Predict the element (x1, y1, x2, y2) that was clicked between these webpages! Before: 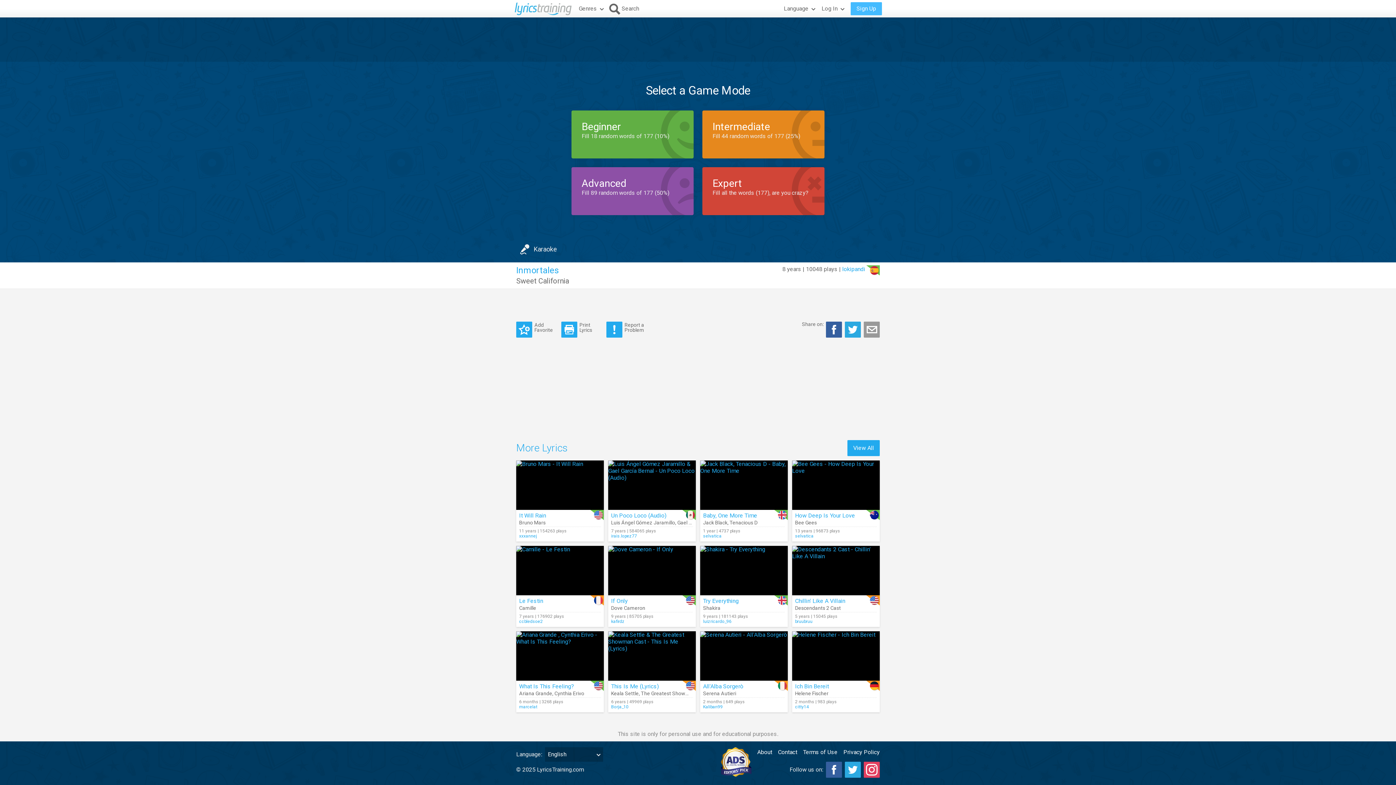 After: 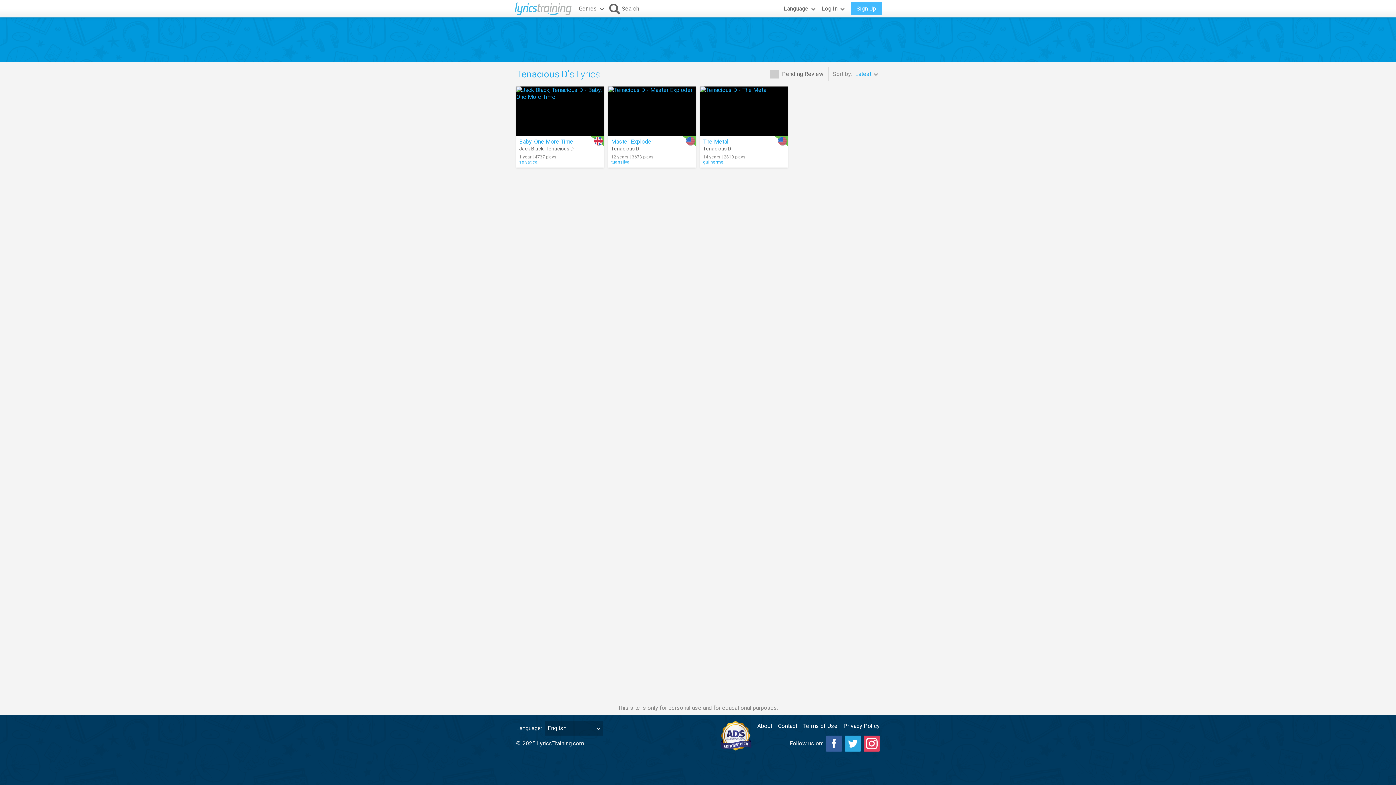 Action: label: Tenacious D bbox: (729, 520, 757, 525)